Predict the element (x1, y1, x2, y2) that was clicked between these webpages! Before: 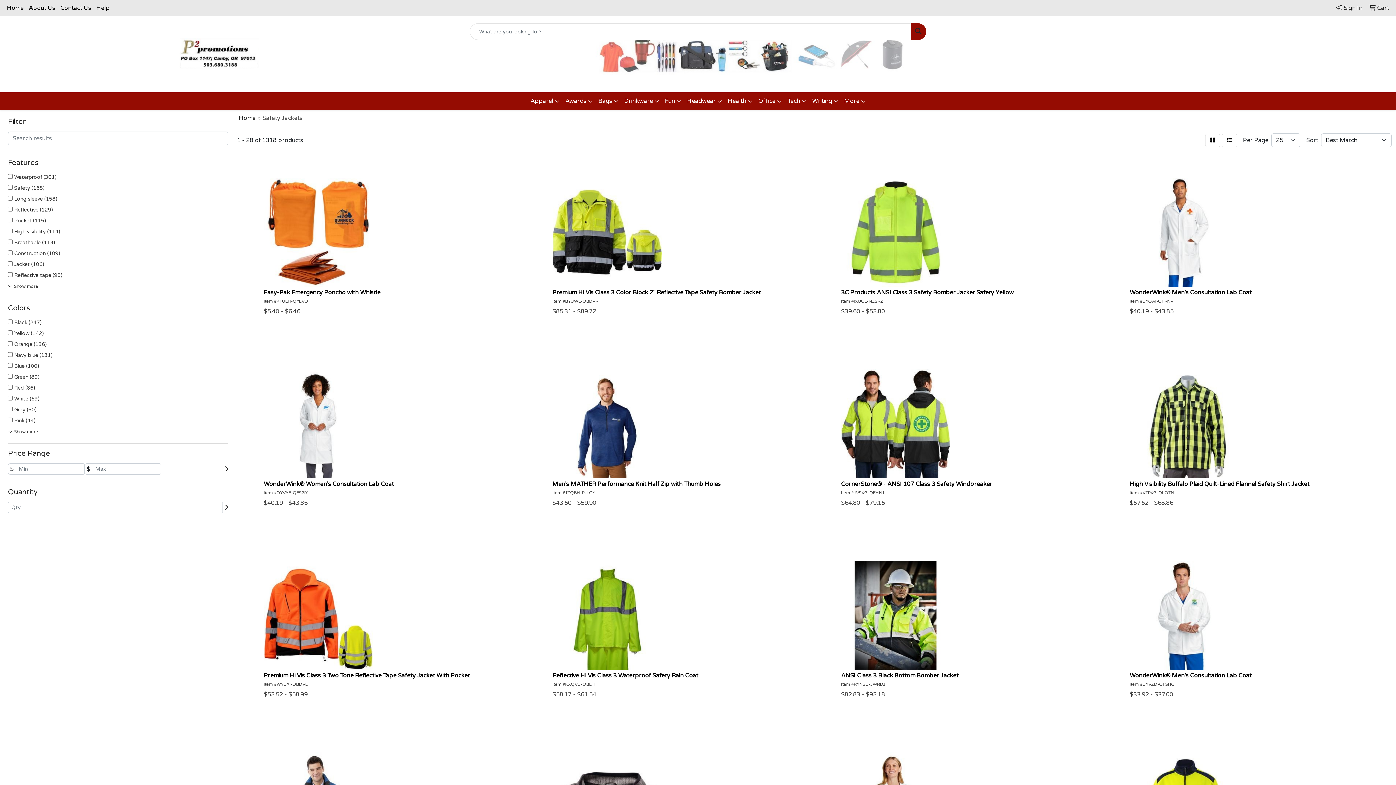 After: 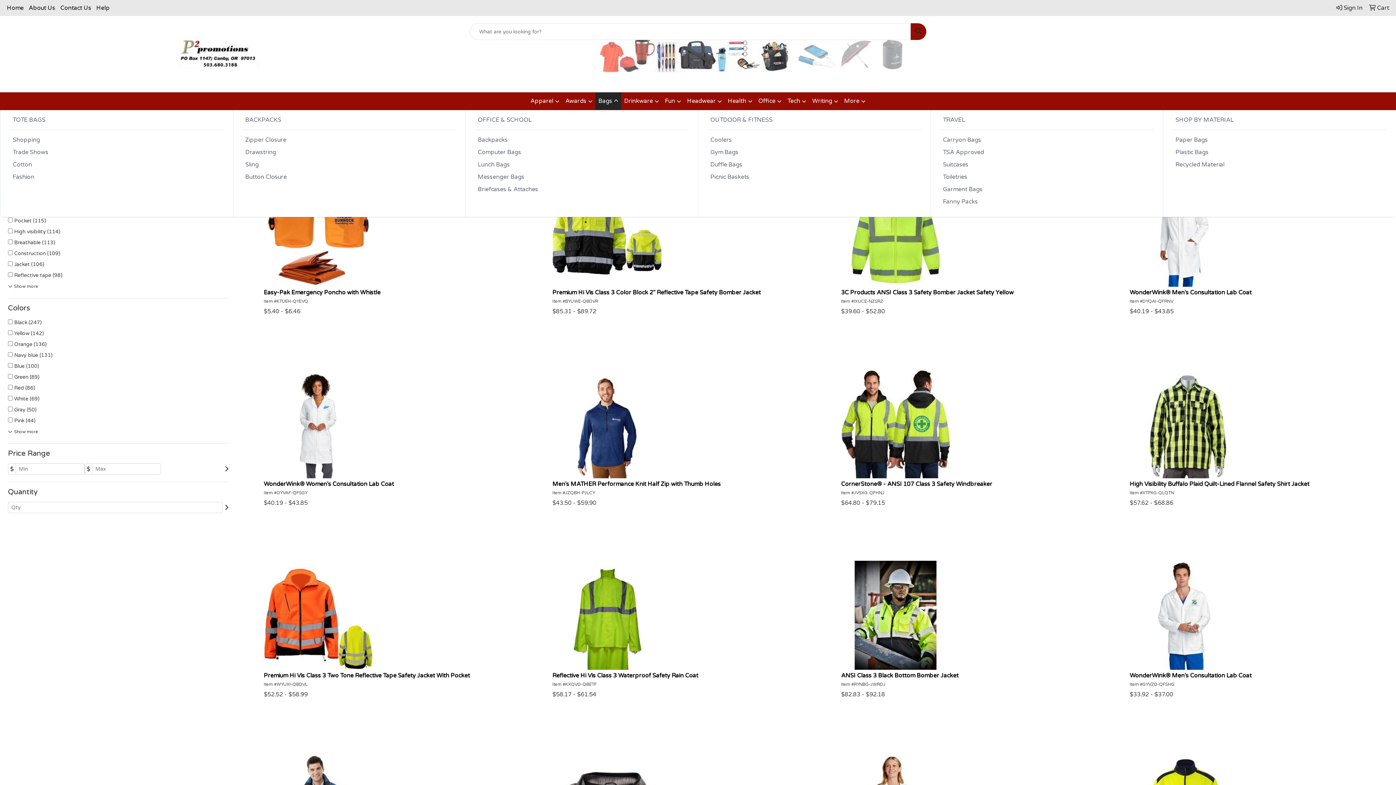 Action: bbox: (595, 92, 621, 110) label: Bags